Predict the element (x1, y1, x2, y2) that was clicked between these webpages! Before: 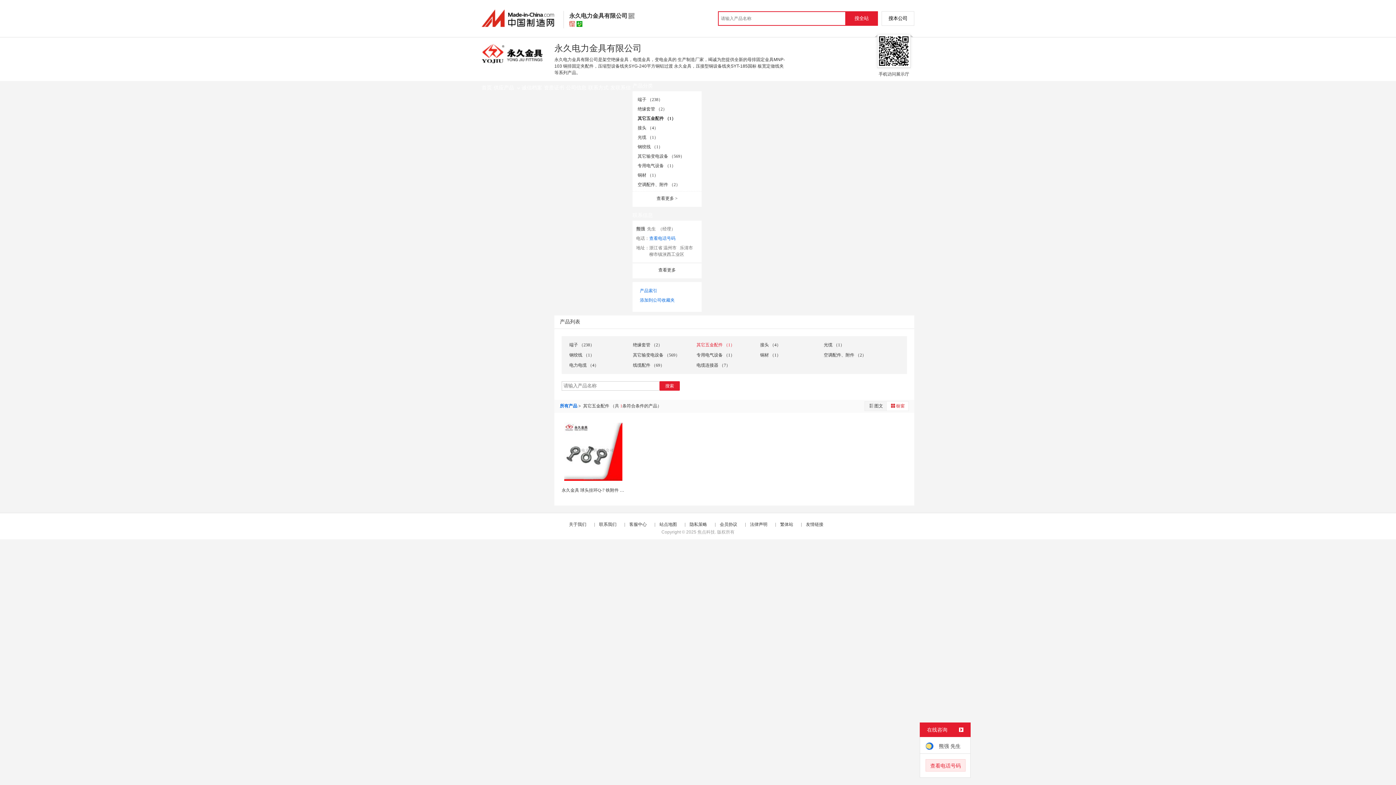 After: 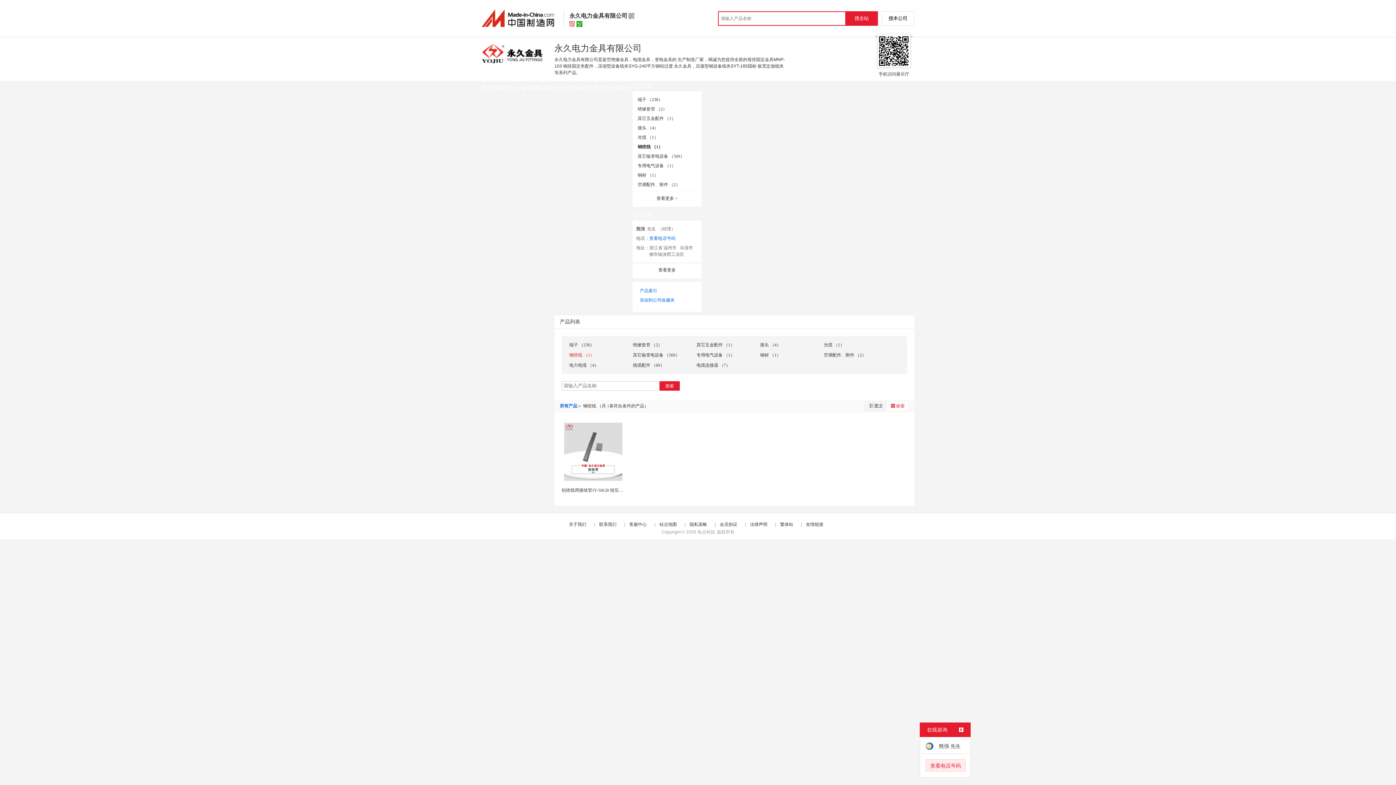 Action: label: 钢绞线 （1） bbox: (637, 144, 662, 149)